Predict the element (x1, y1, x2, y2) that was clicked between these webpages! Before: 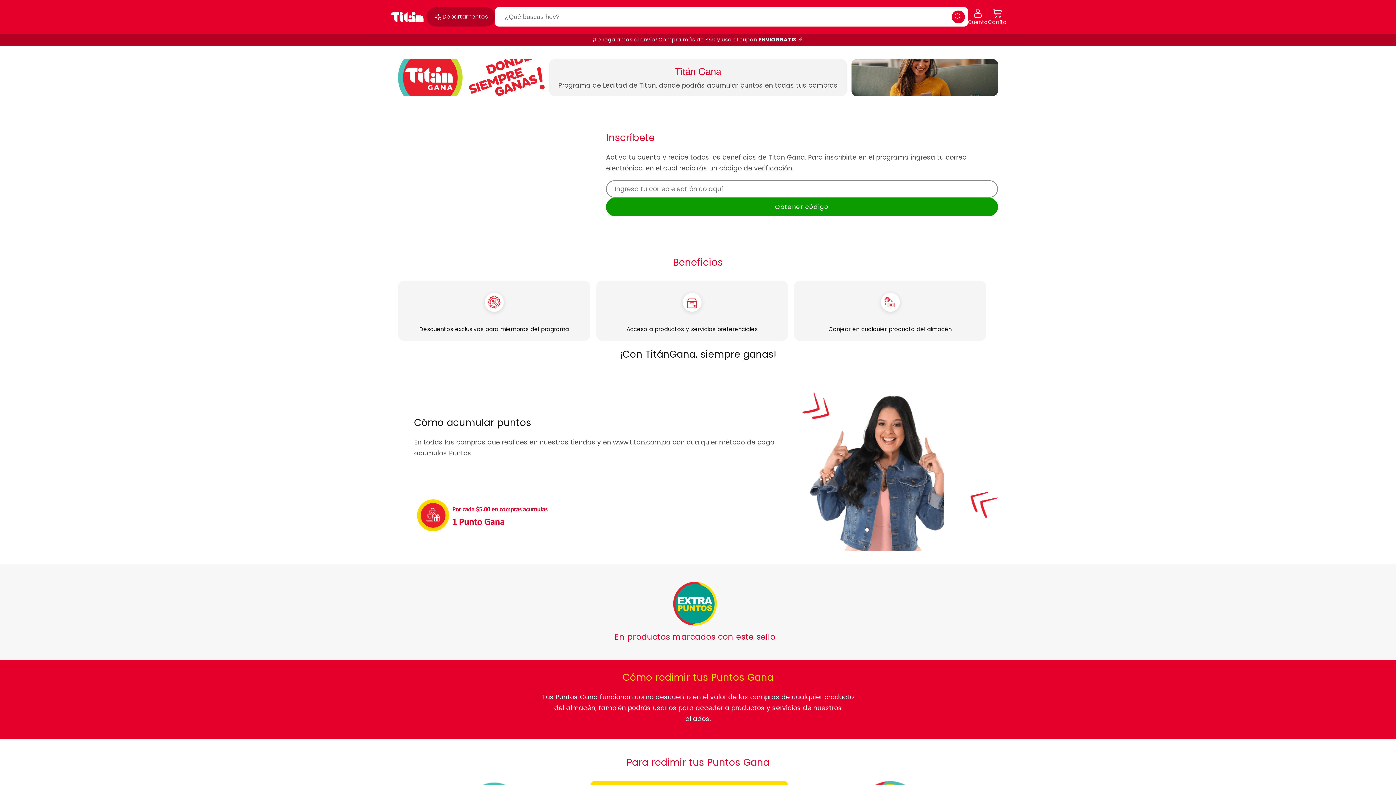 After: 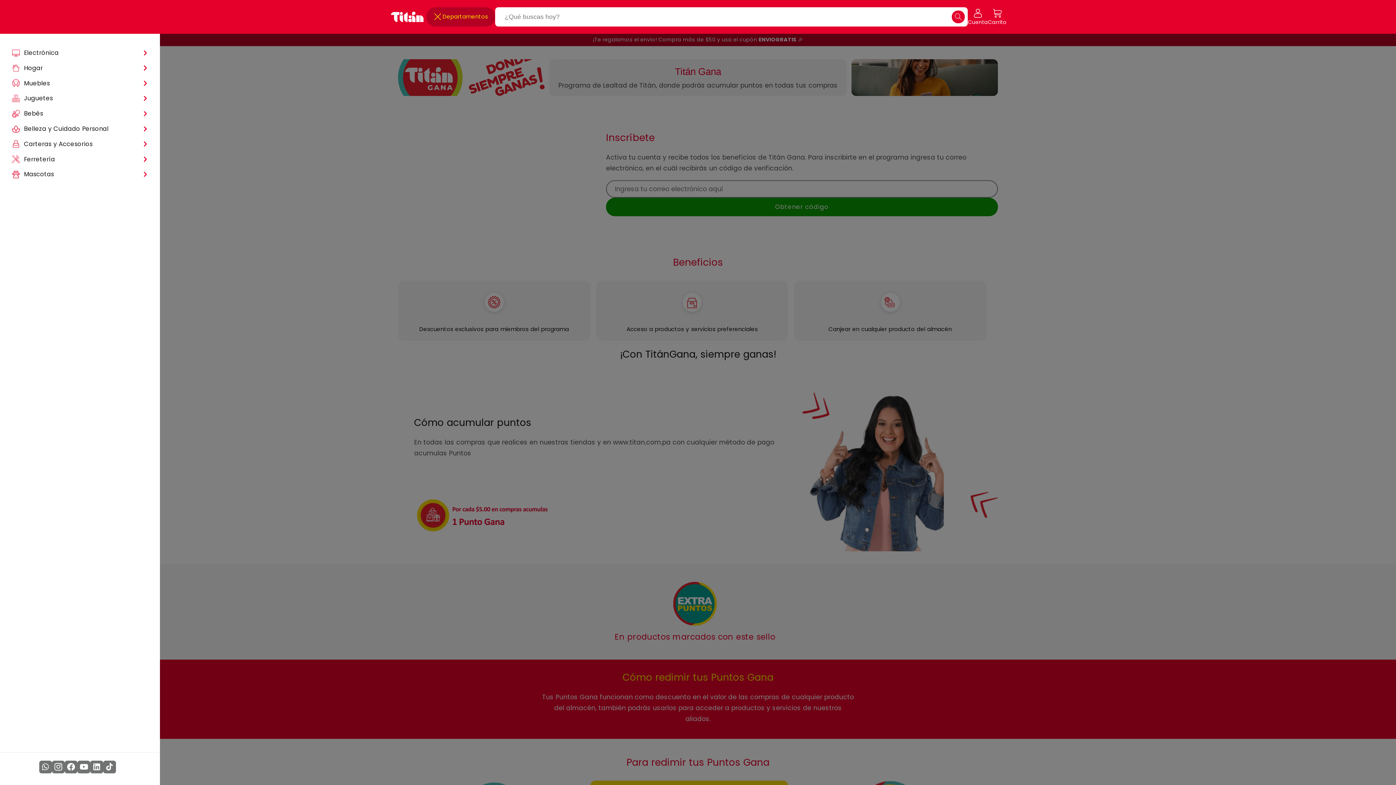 Action: bbox: (426, 7, 495, 26) label: Menú